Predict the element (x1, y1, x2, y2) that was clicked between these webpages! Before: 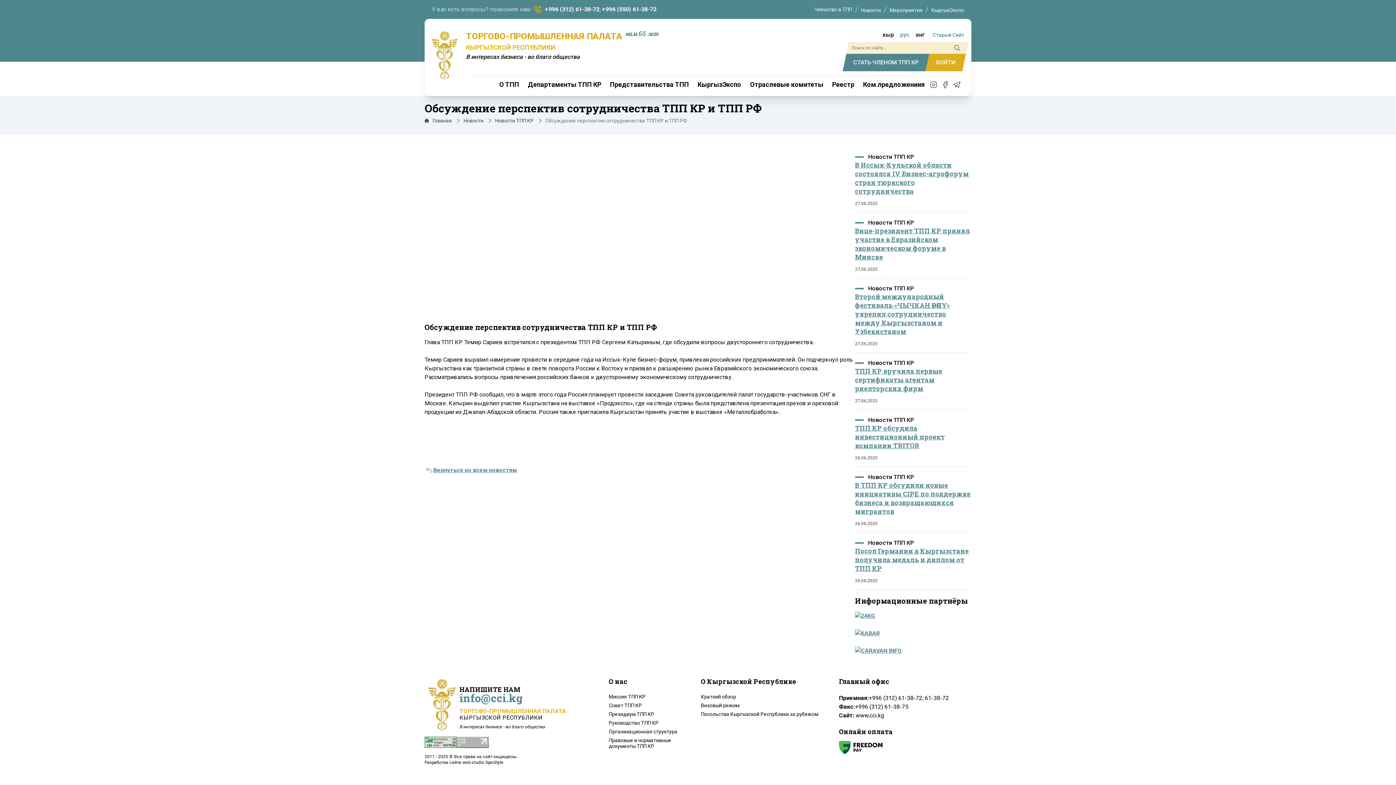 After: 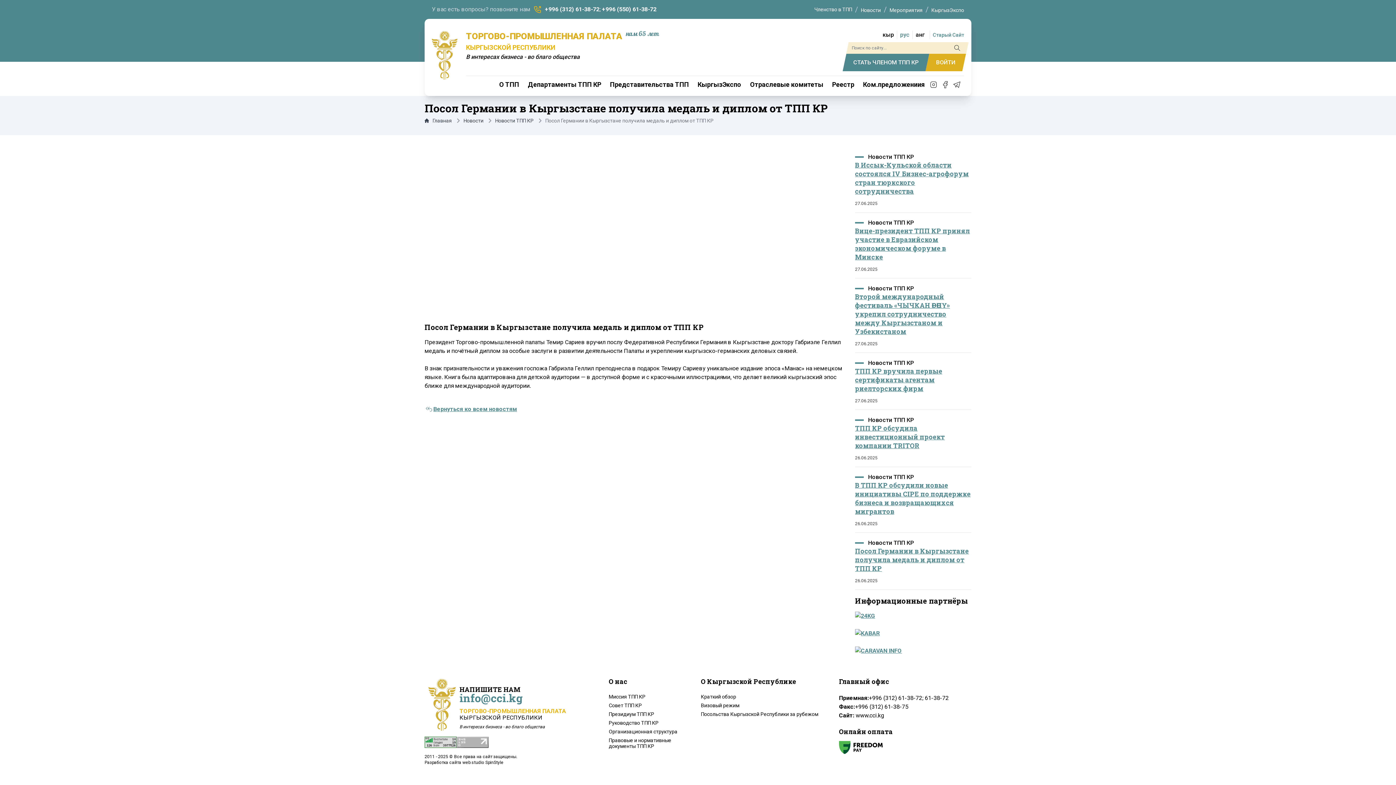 Action: label: Посол Германии в Кыргызстане получила медаль и диплом от ТПП КР bbox: (855, 548, 969, 572)